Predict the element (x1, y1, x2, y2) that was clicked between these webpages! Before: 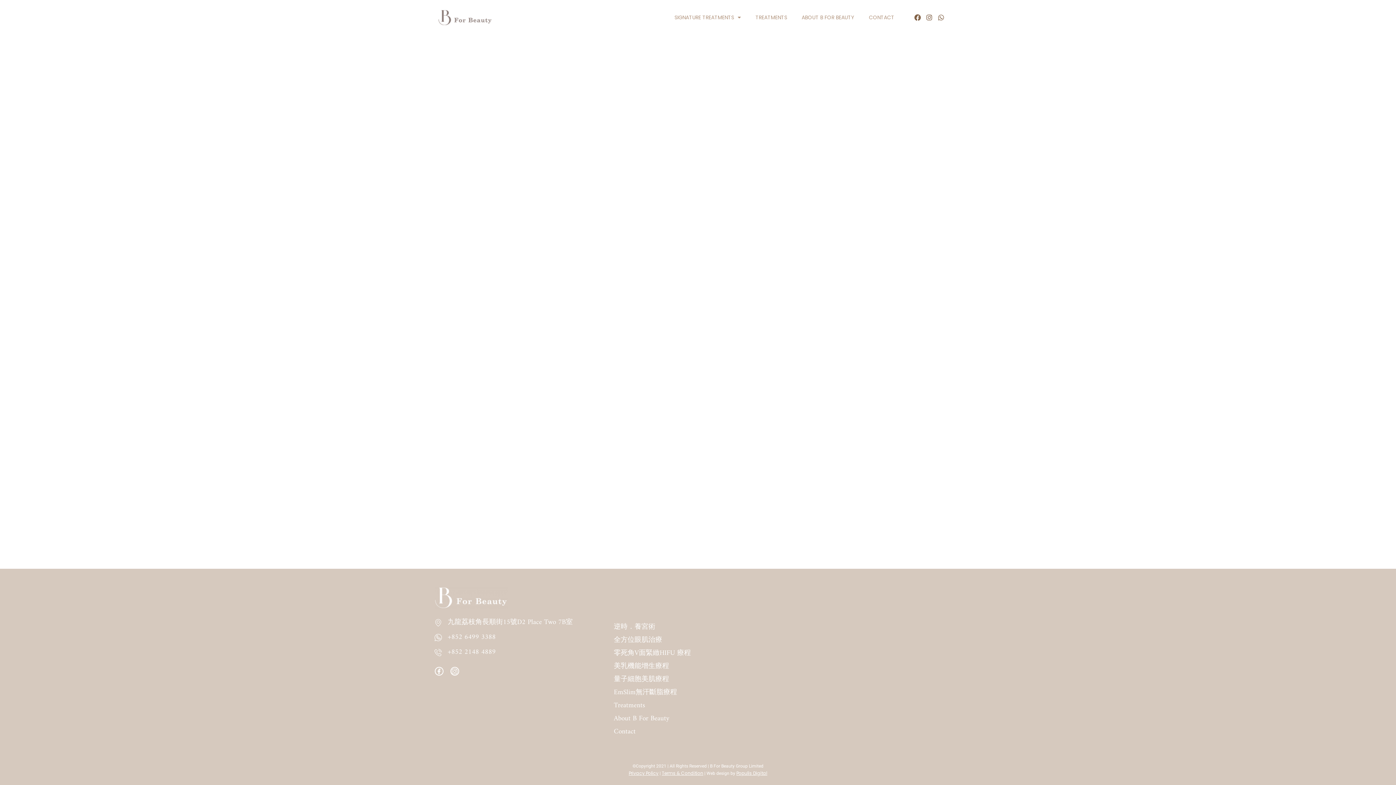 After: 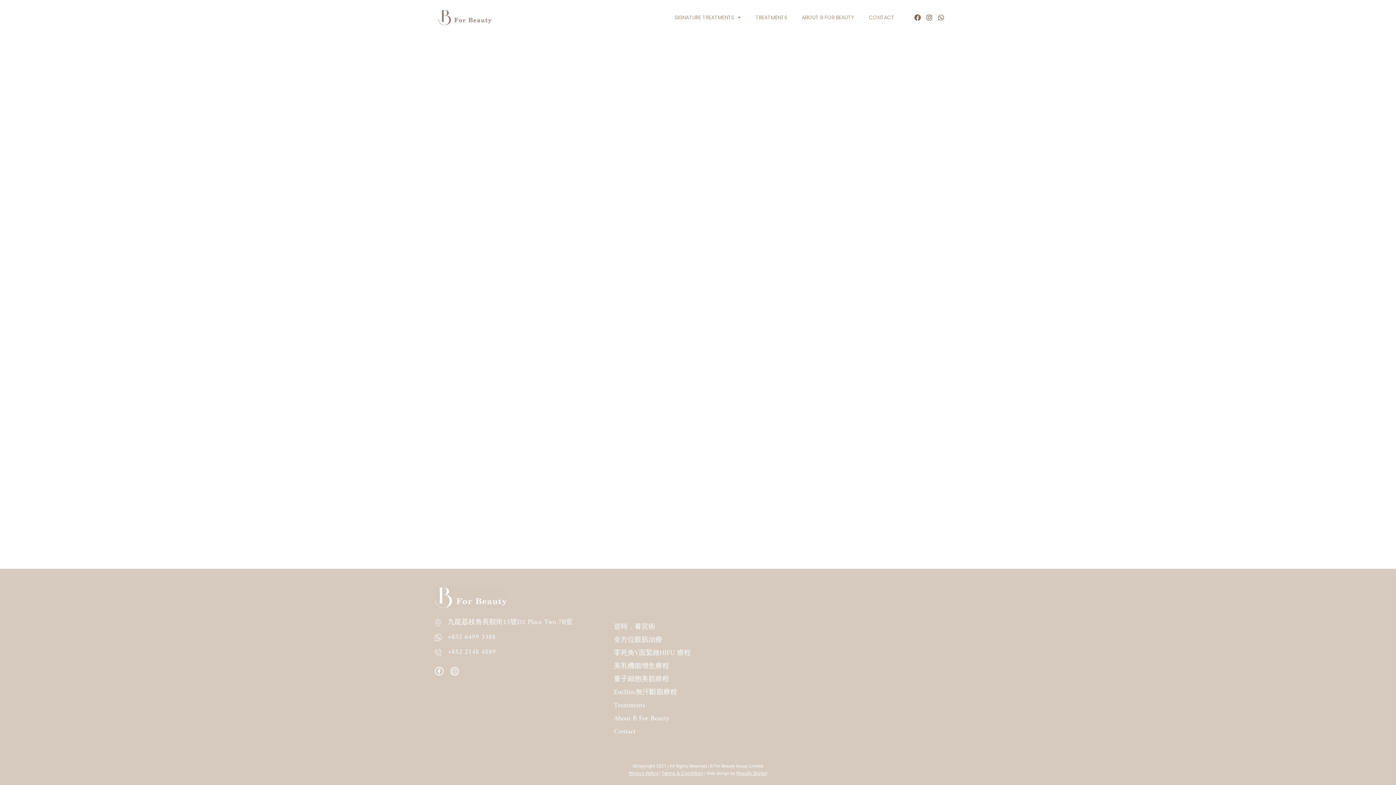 Action: bbox: (450, 667, 459, 676) label: Icon-instagram-1